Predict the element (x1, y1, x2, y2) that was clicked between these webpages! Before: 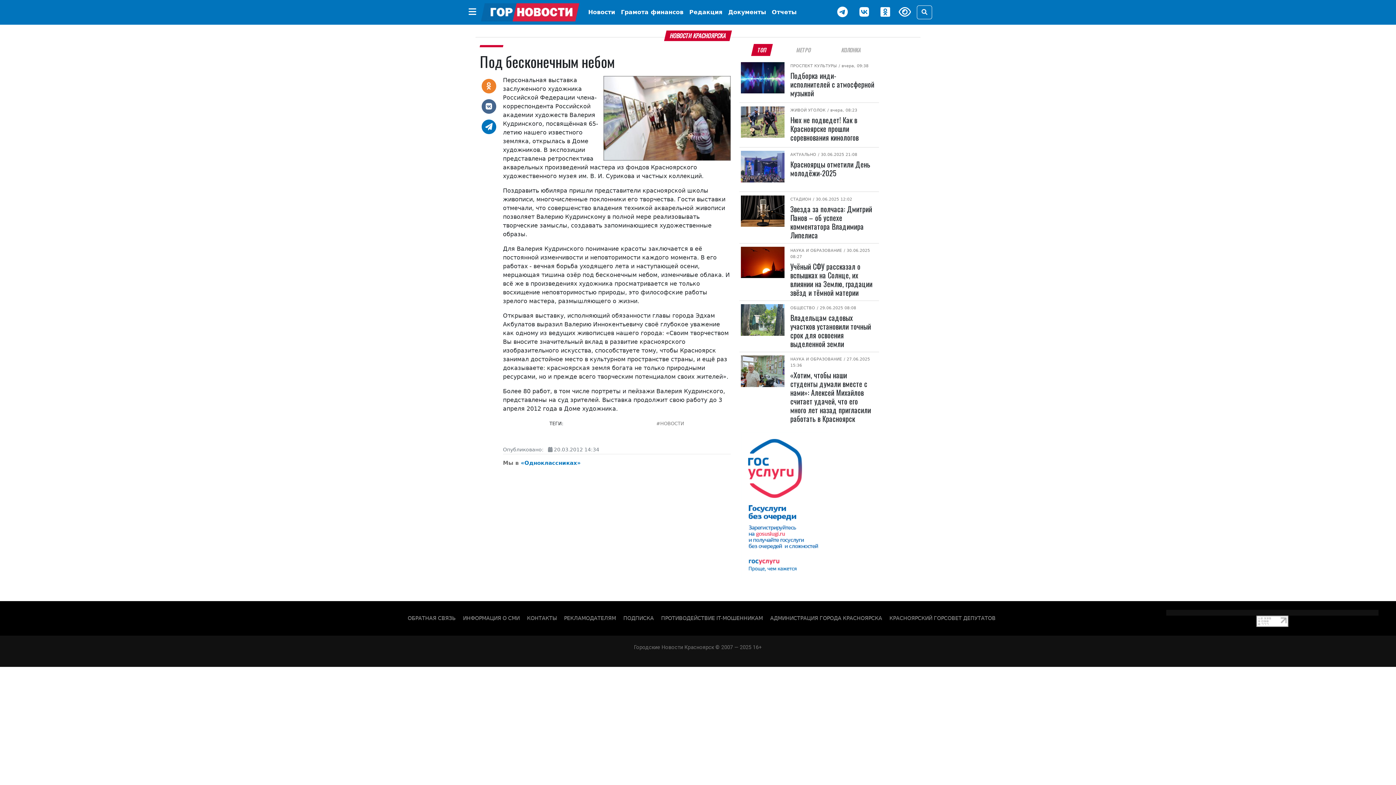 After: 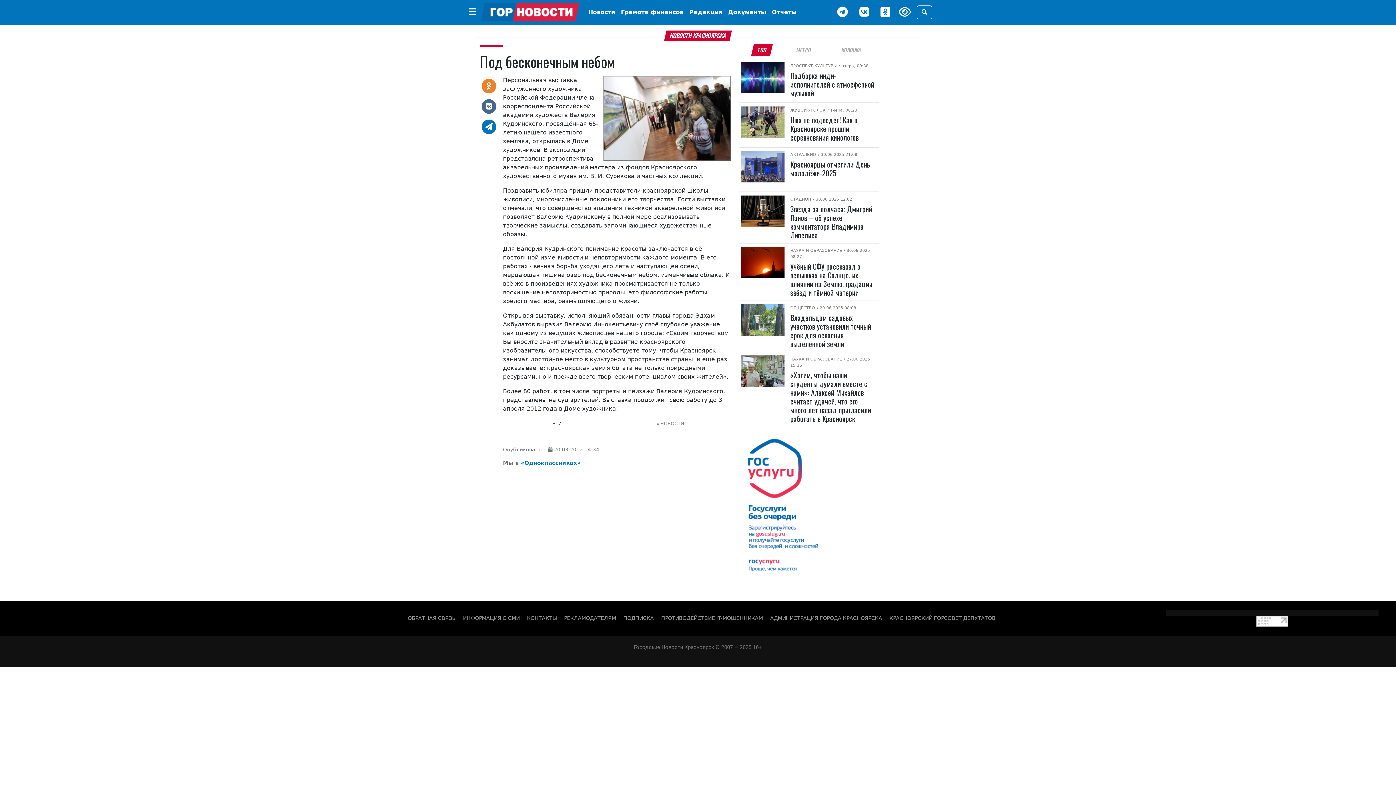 Action: bbox: (741, 501, 828, 508)